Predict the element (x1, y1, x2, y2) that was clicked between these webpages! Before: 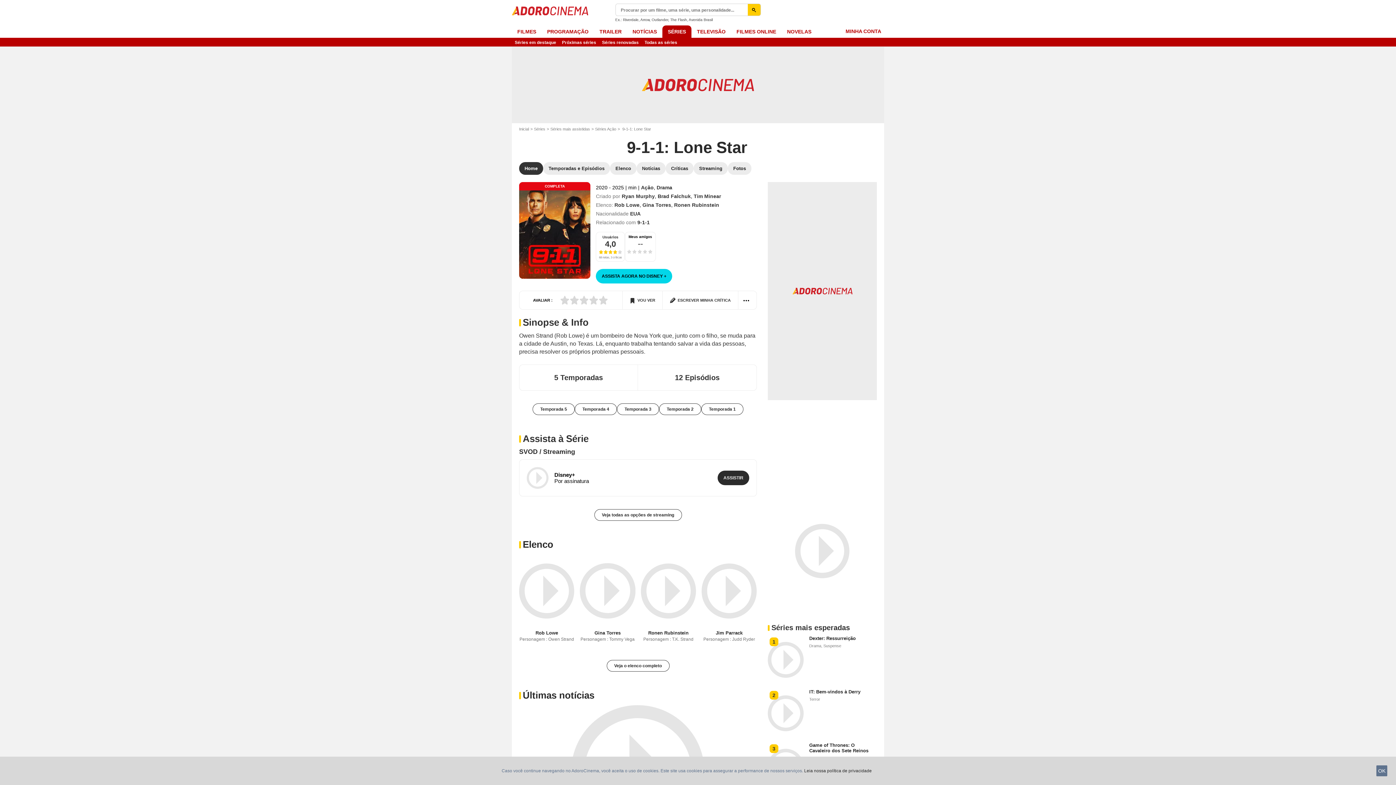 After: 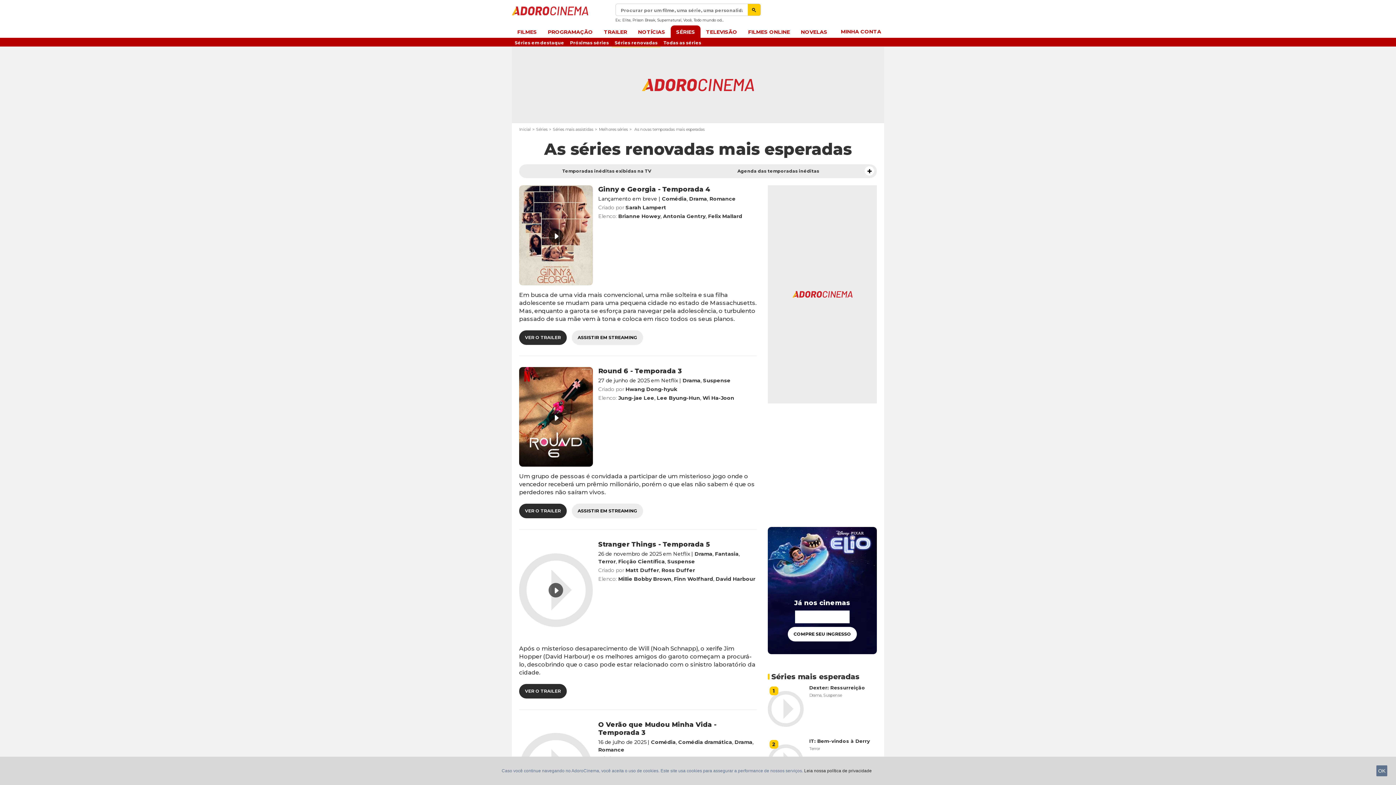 Action: bbox: (599, 37, 641, 46) label: Séries renovadas